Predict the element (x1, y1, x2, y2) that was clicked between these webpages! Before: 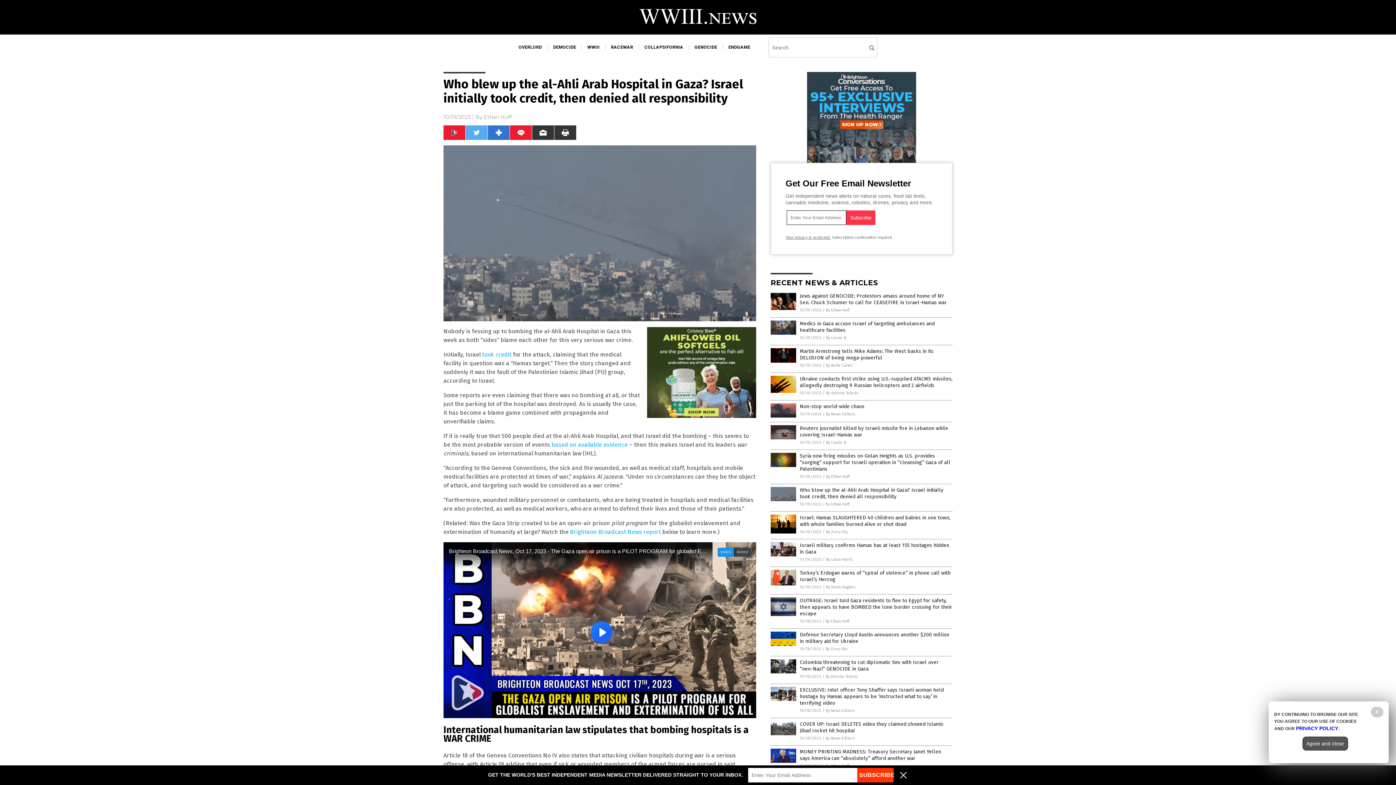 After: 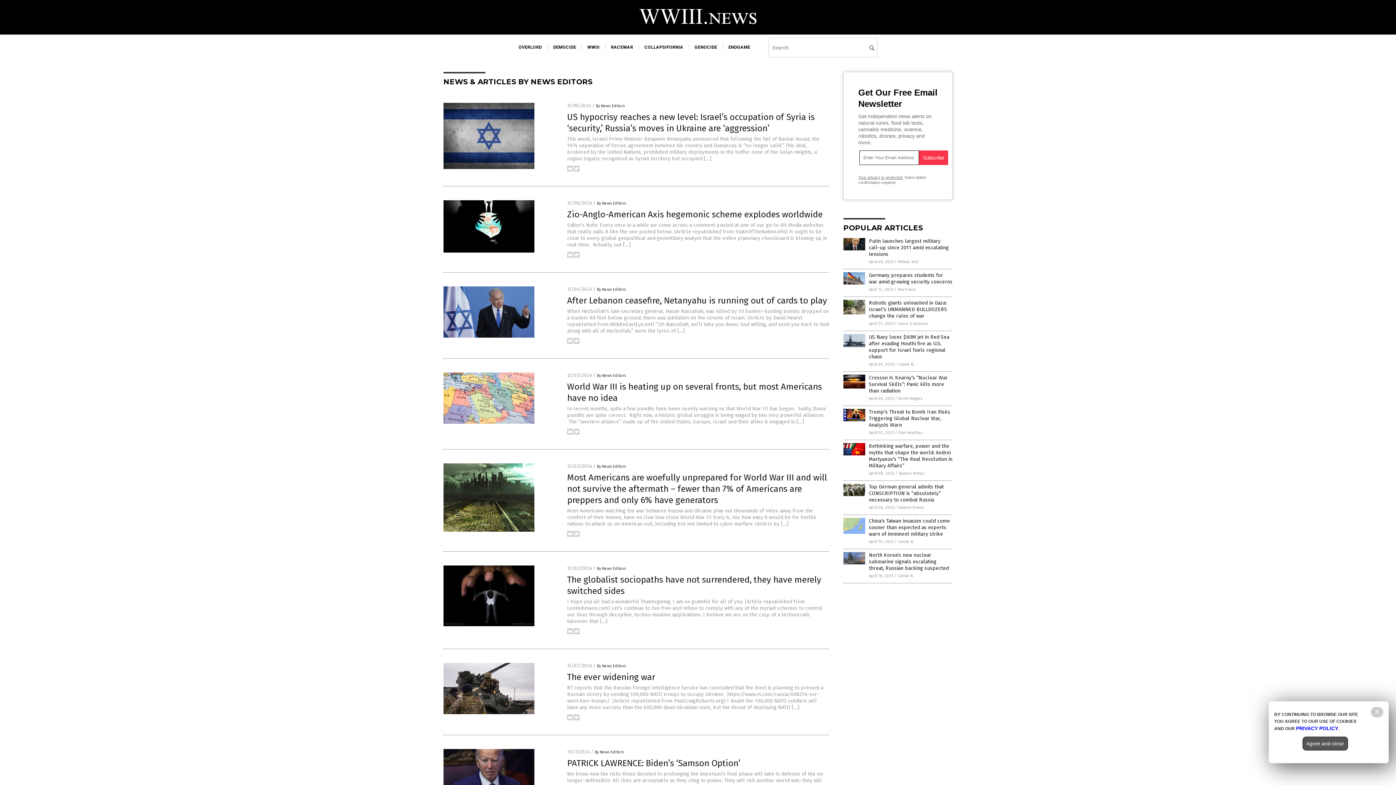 Action: label: By News Editors bbox: (825, 708, 854, 713)